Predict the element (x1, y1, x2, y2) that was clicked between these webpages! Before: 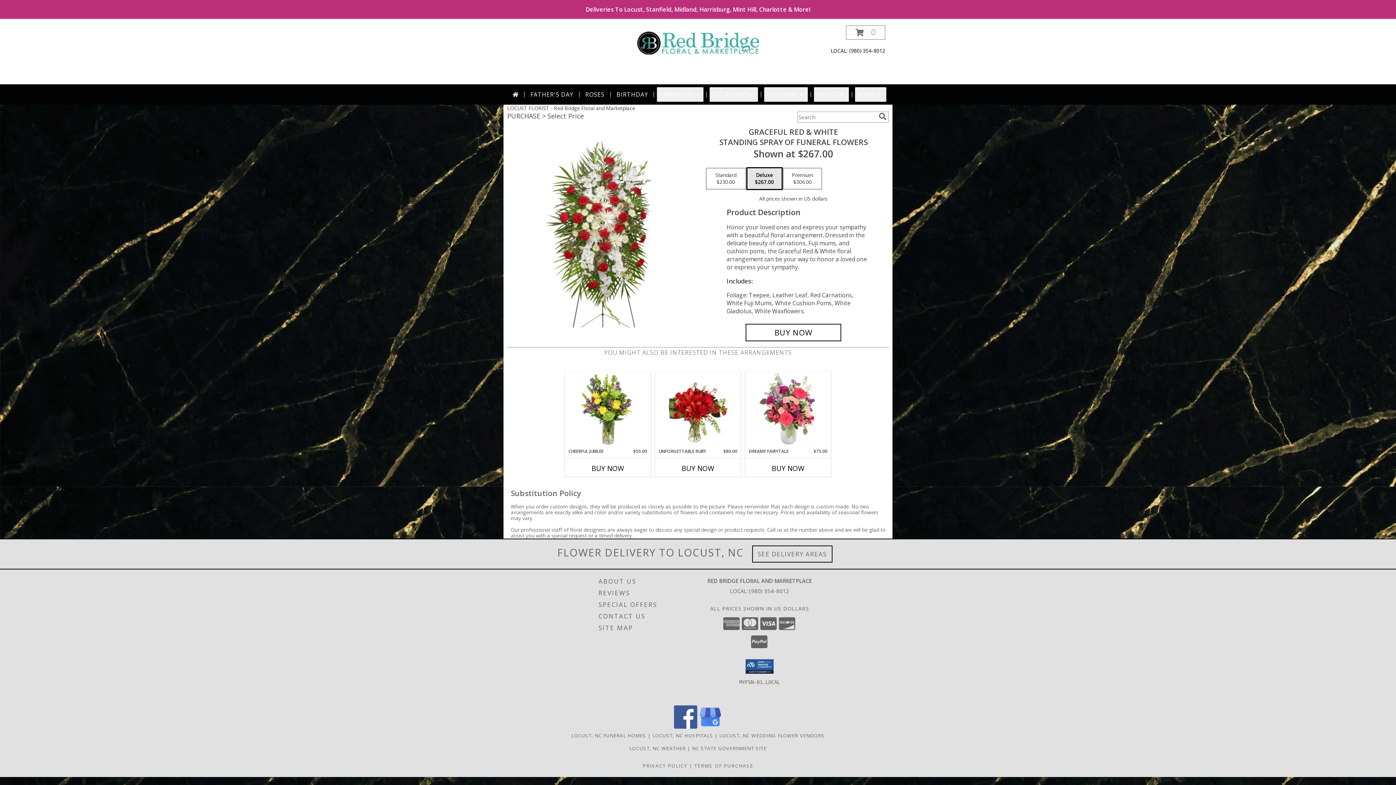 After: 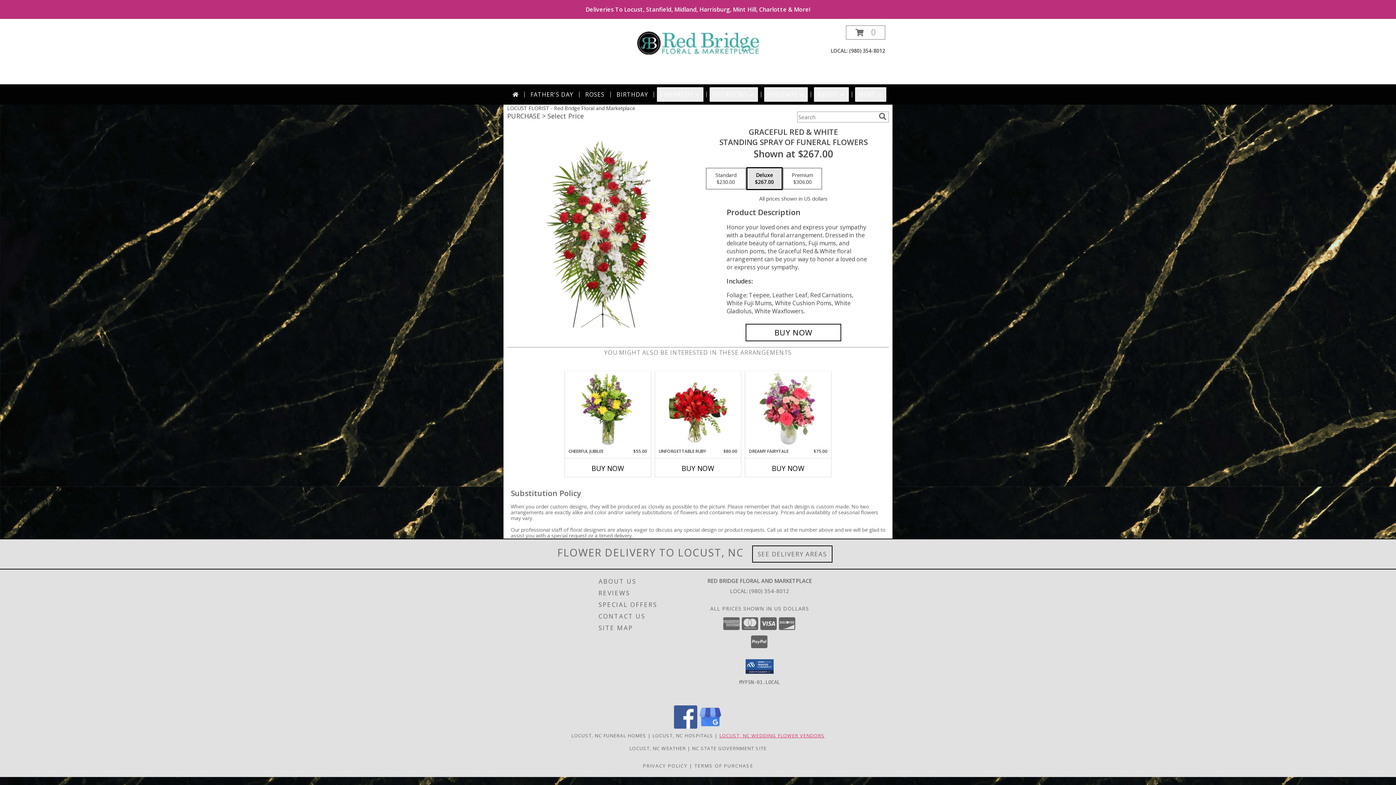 Action: label: Locust, NC Wedding Flower Vendors (opens in new window) bbox: (719, 732, 824, 739)